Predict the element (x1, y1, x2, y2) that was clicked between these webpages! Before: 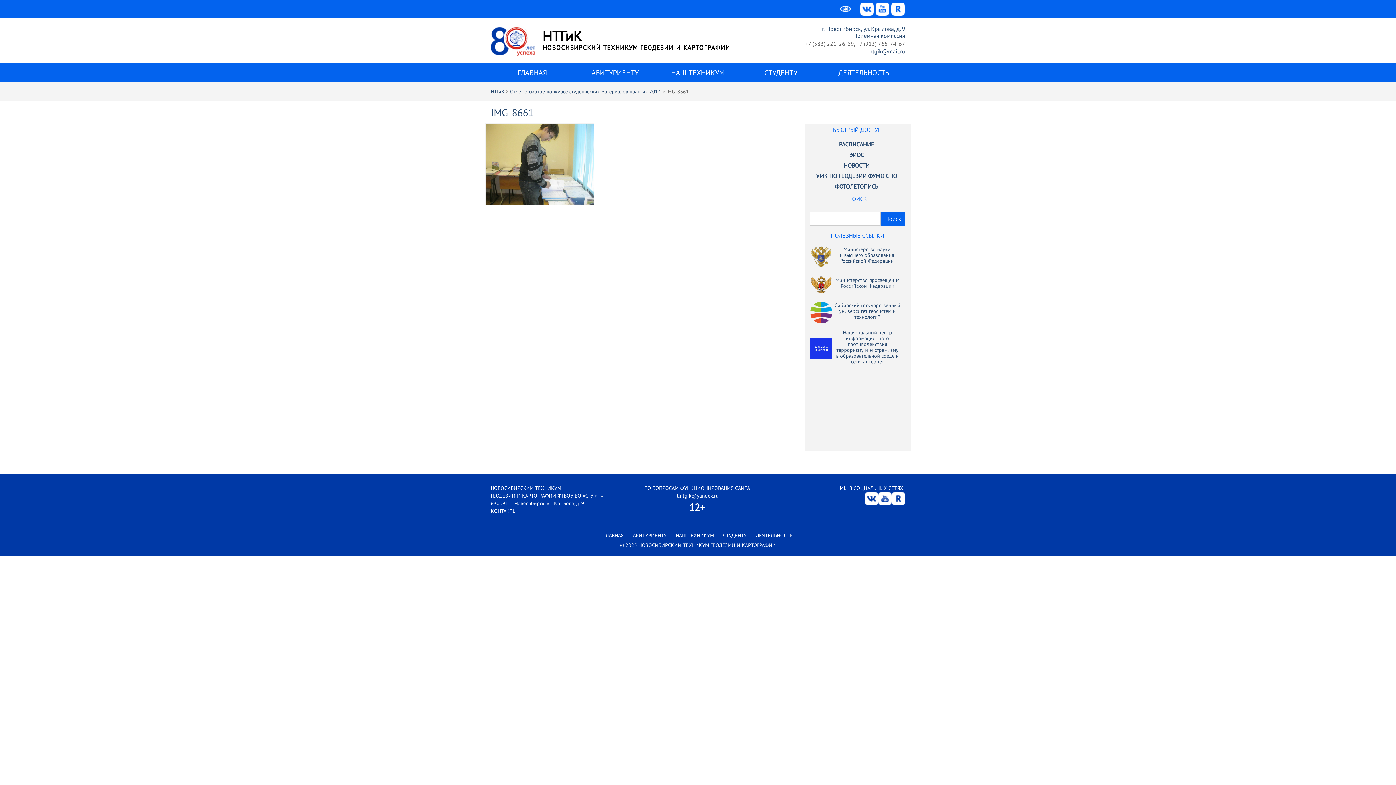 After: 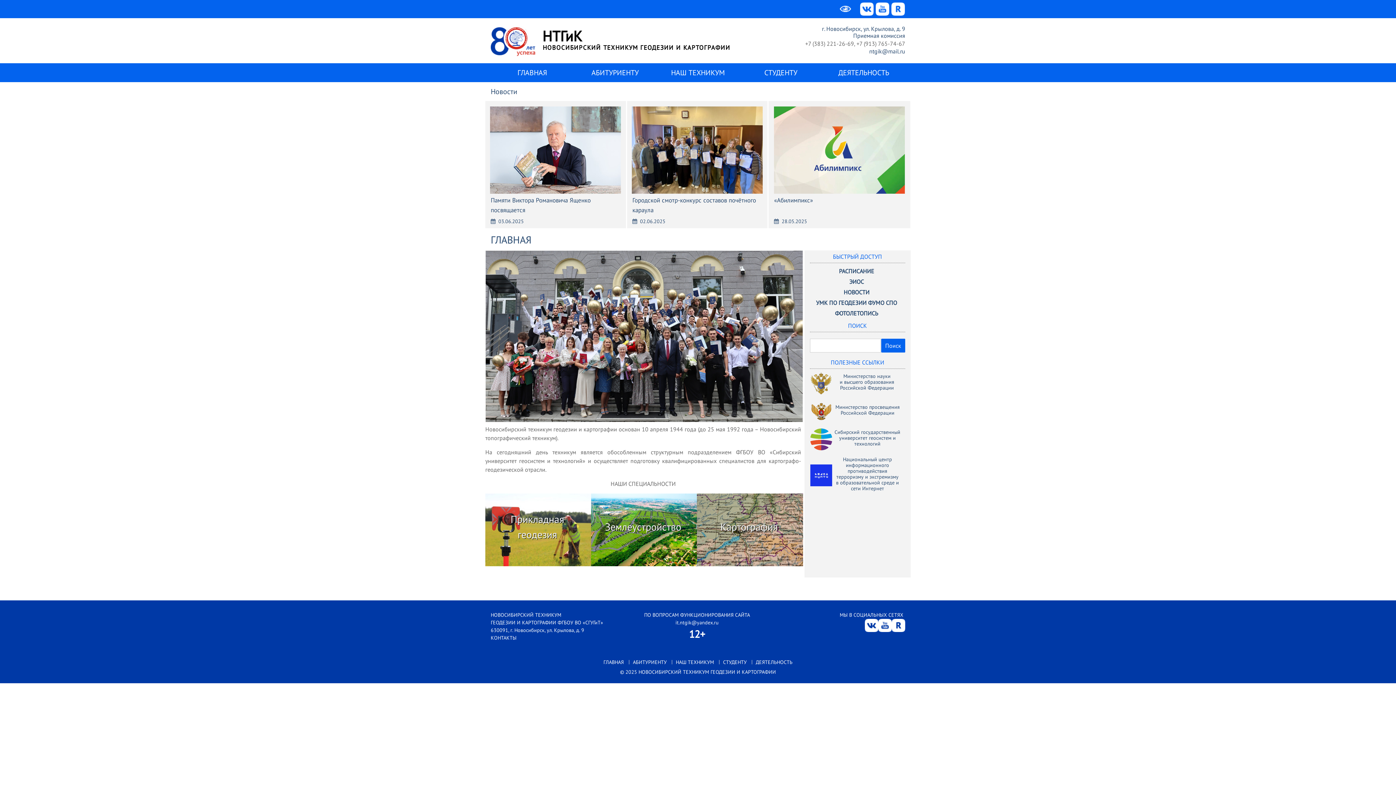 Action: label: НТГиК bbox: (542, 26, 582, 45)